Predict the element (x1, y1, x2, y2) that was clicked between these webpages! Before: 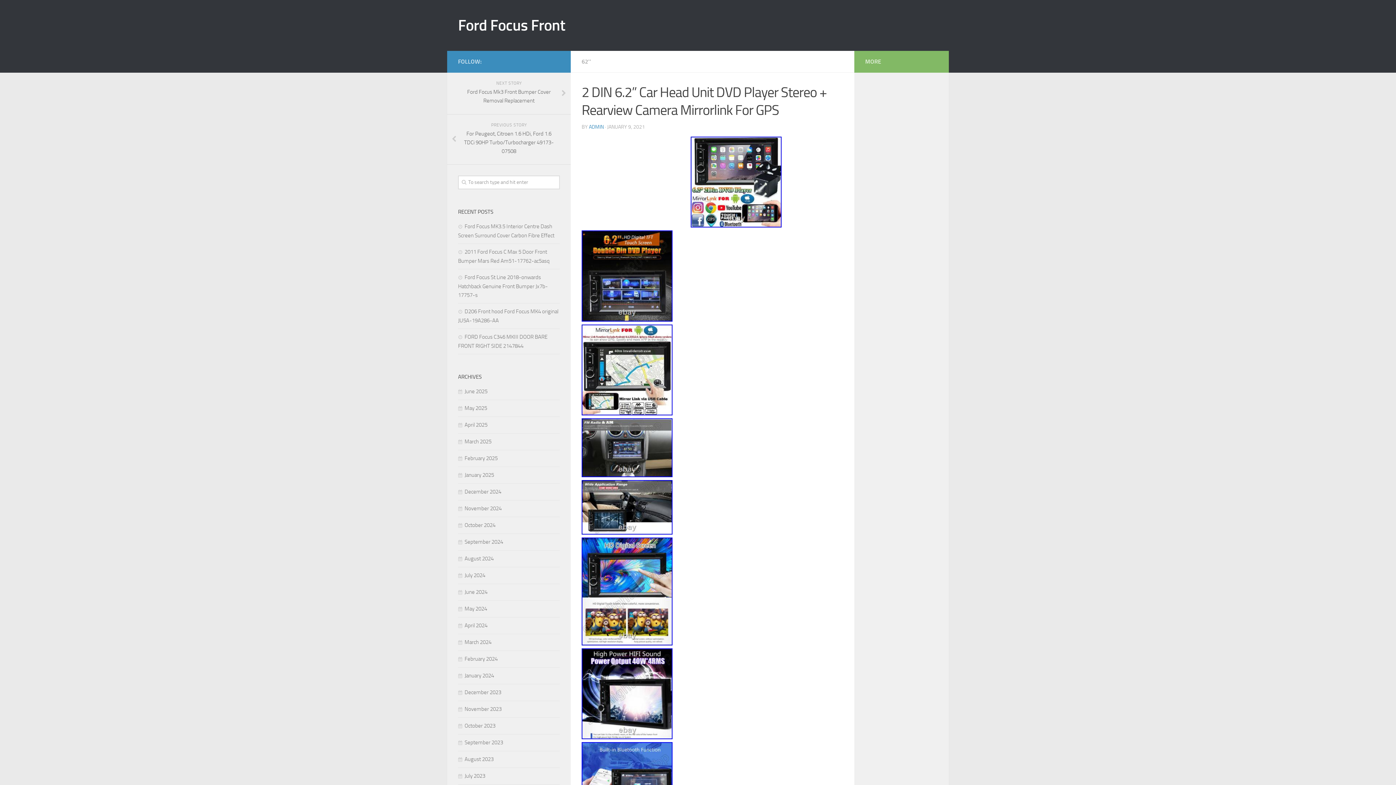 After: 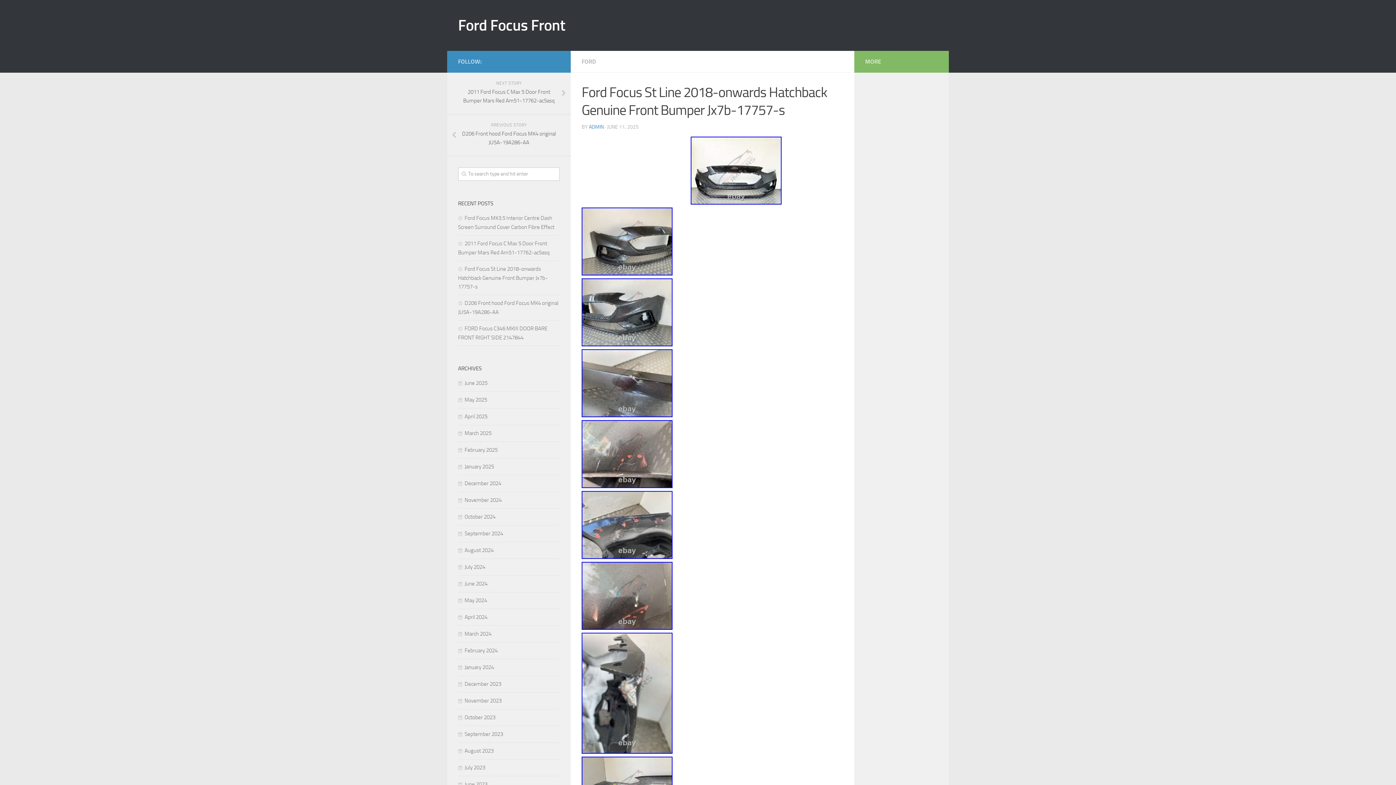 Action: label: Ford Focus St Line 2018-onwards Hatchback Genuine Front Bumper Jx7b-17757-s bbox: (458, 274, 548, 298)